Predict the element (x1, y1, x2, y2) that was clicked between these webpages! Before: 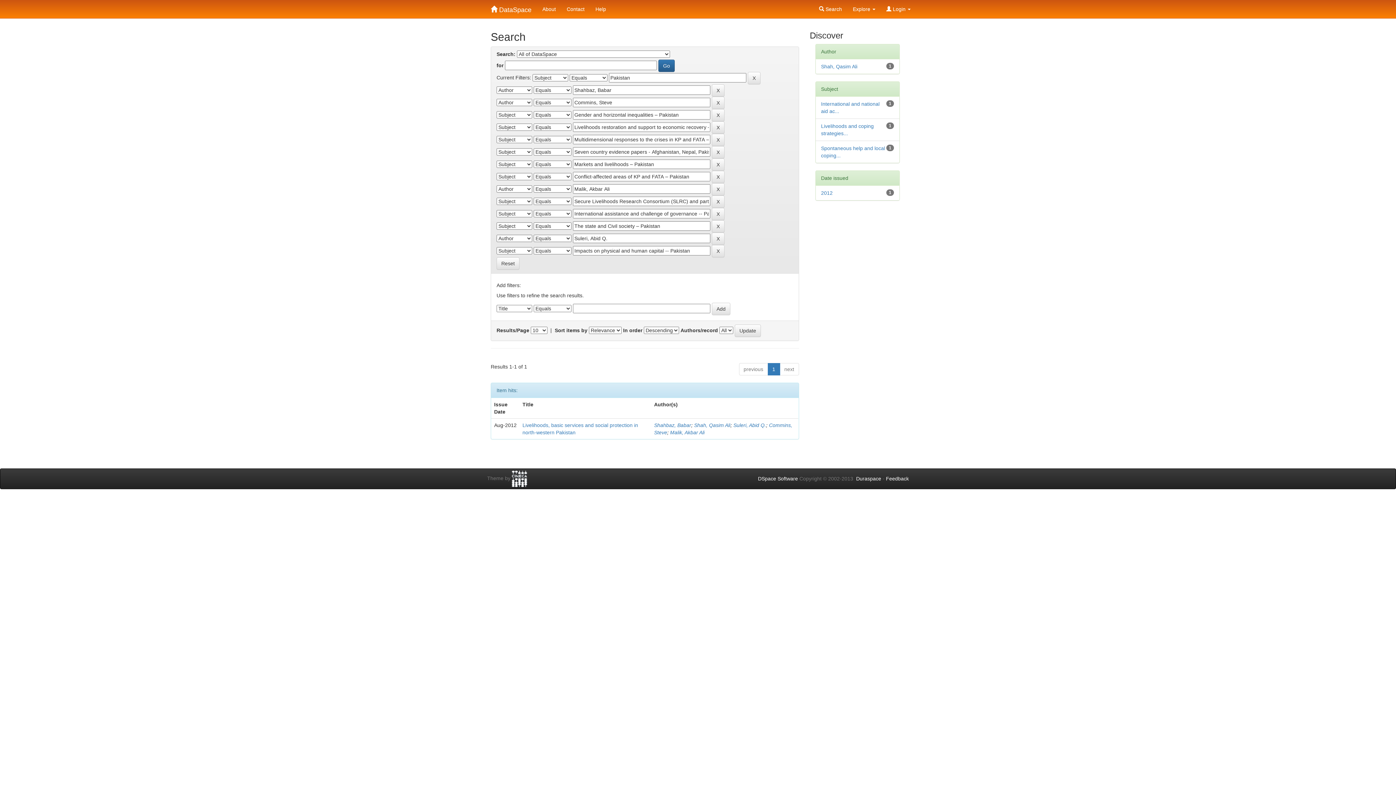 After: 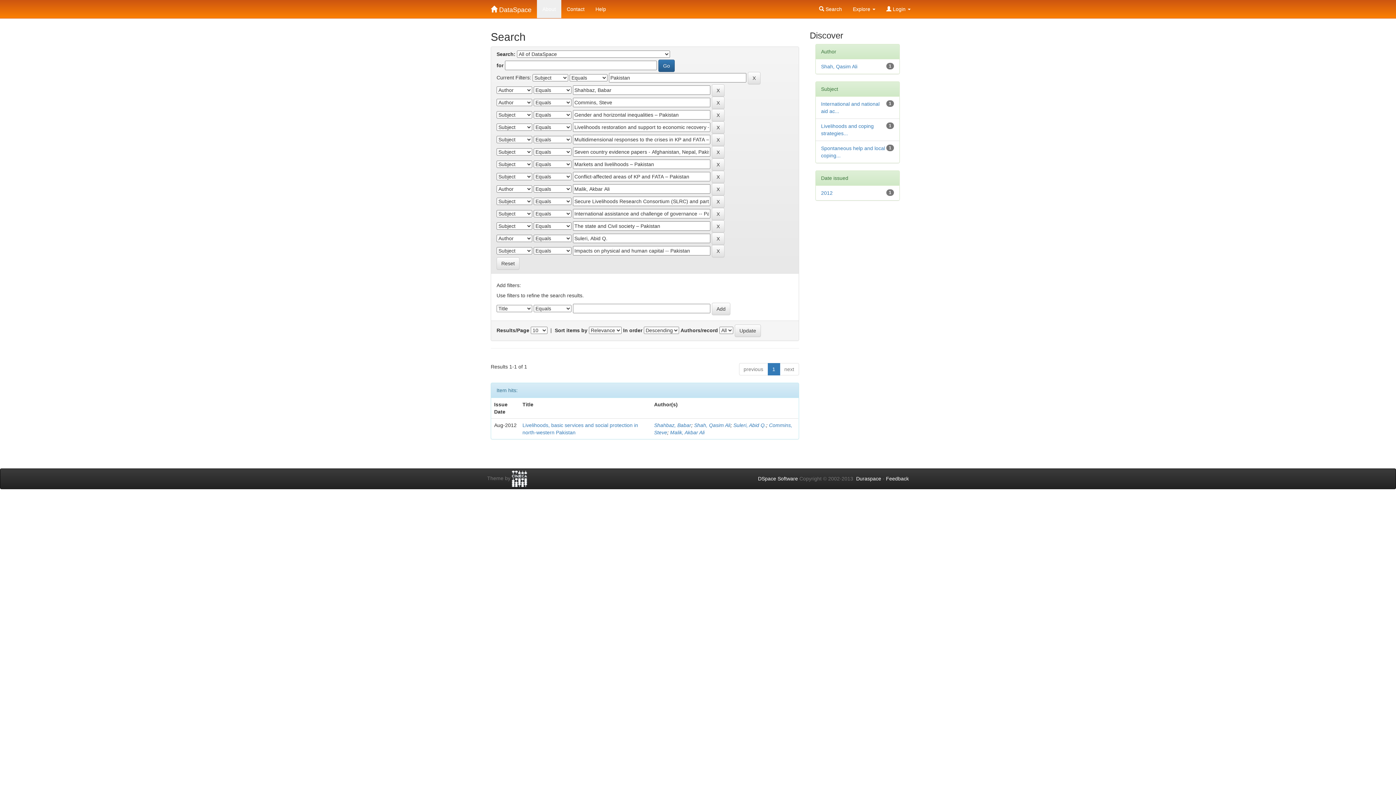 Action: label: About bbox: (537, 0, 561, 18)